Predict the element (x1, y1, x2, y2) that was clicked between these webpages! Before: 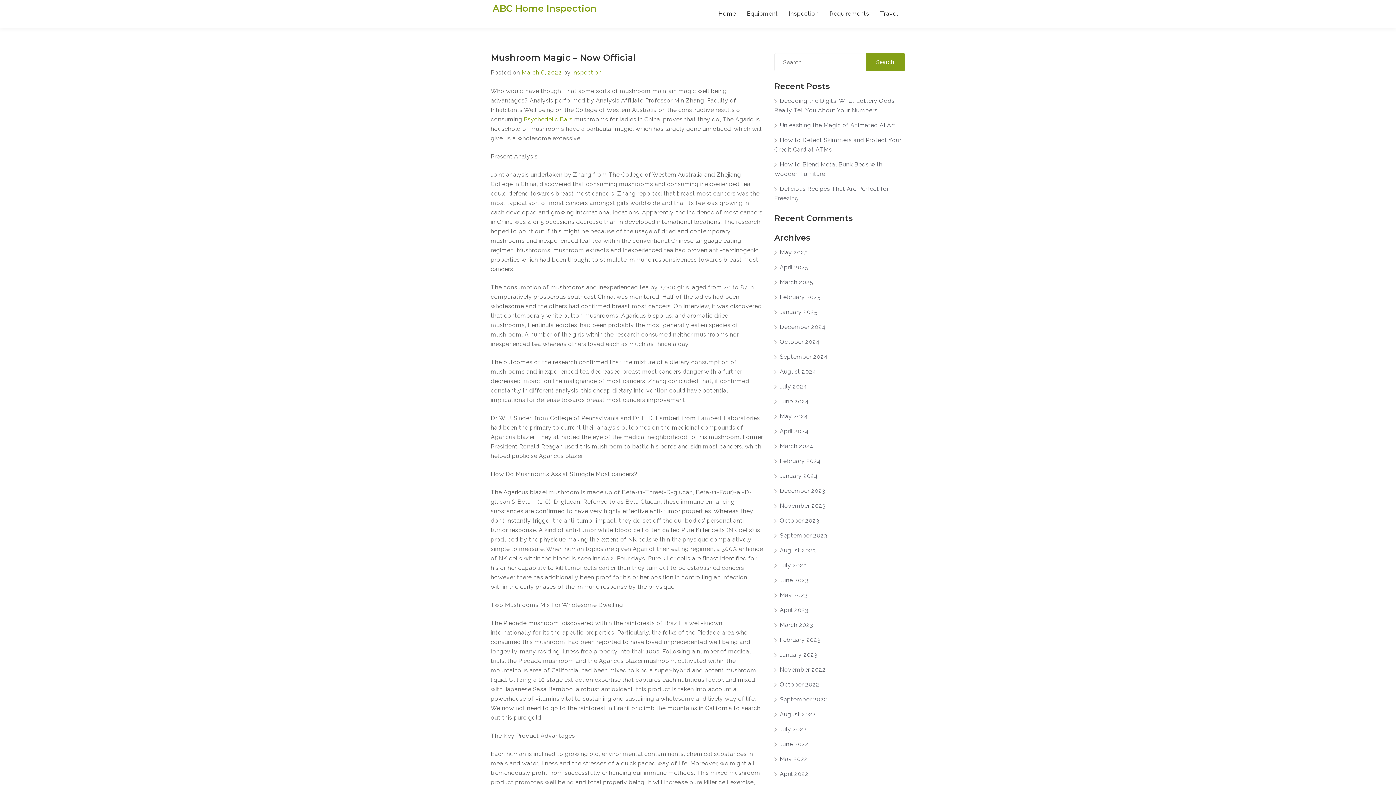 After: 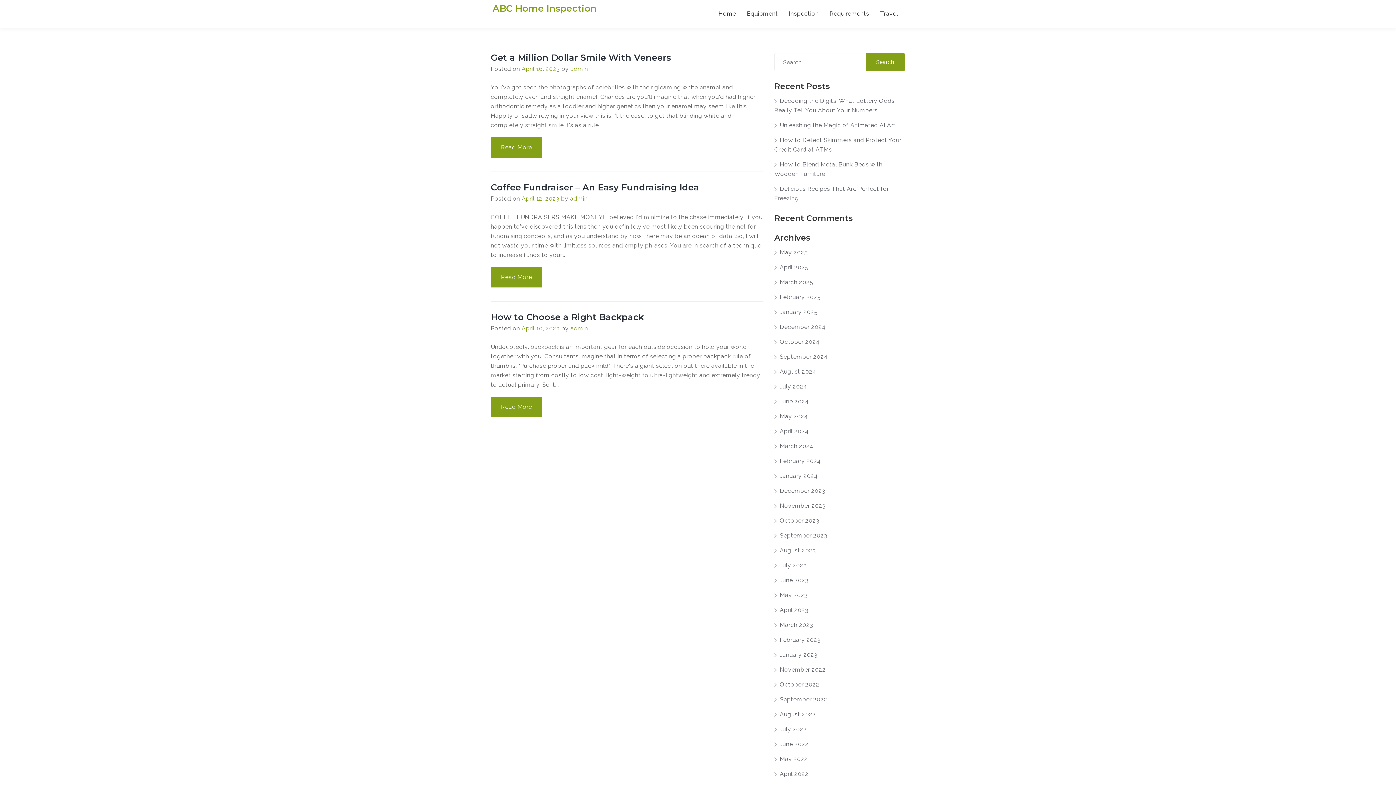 Action: label: April 2023 bbox: (774, 606, 808, 613)